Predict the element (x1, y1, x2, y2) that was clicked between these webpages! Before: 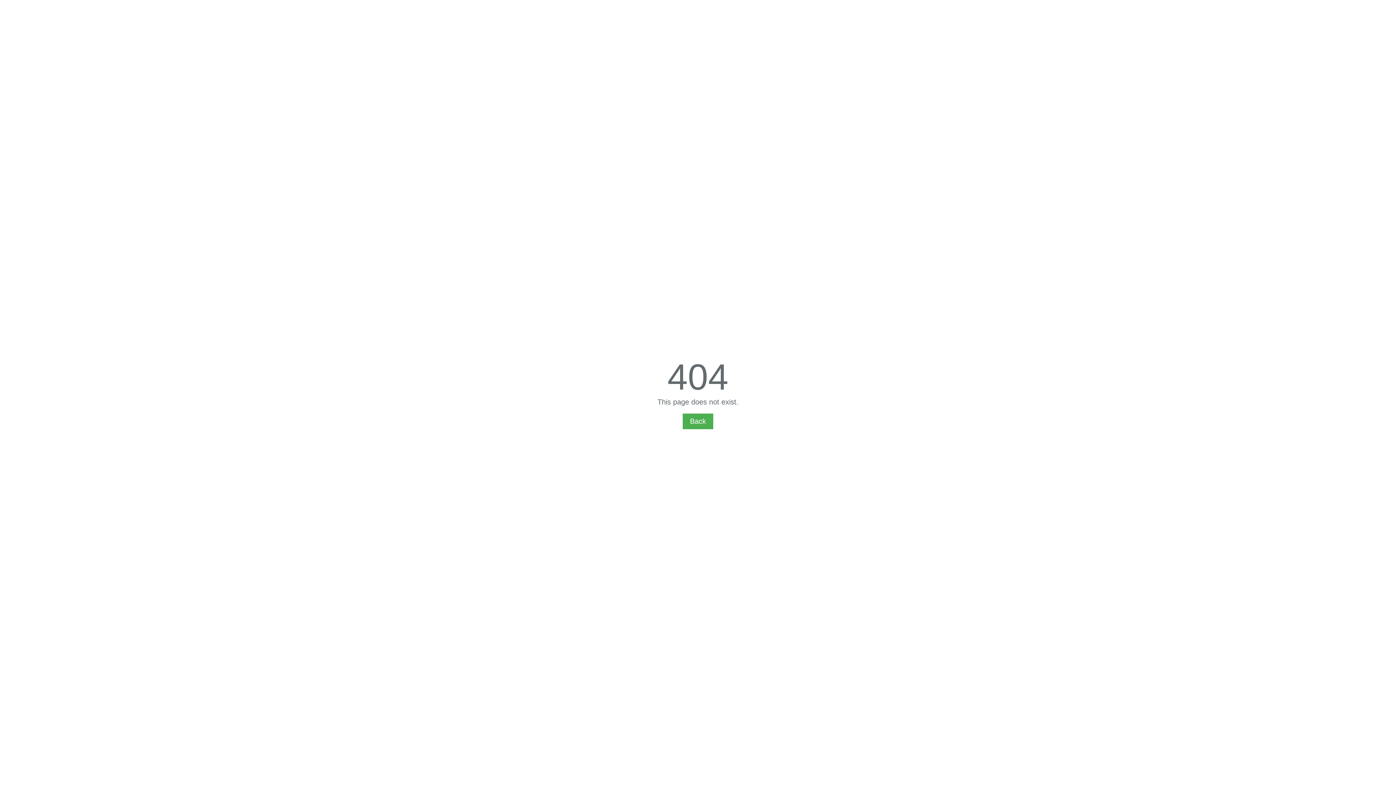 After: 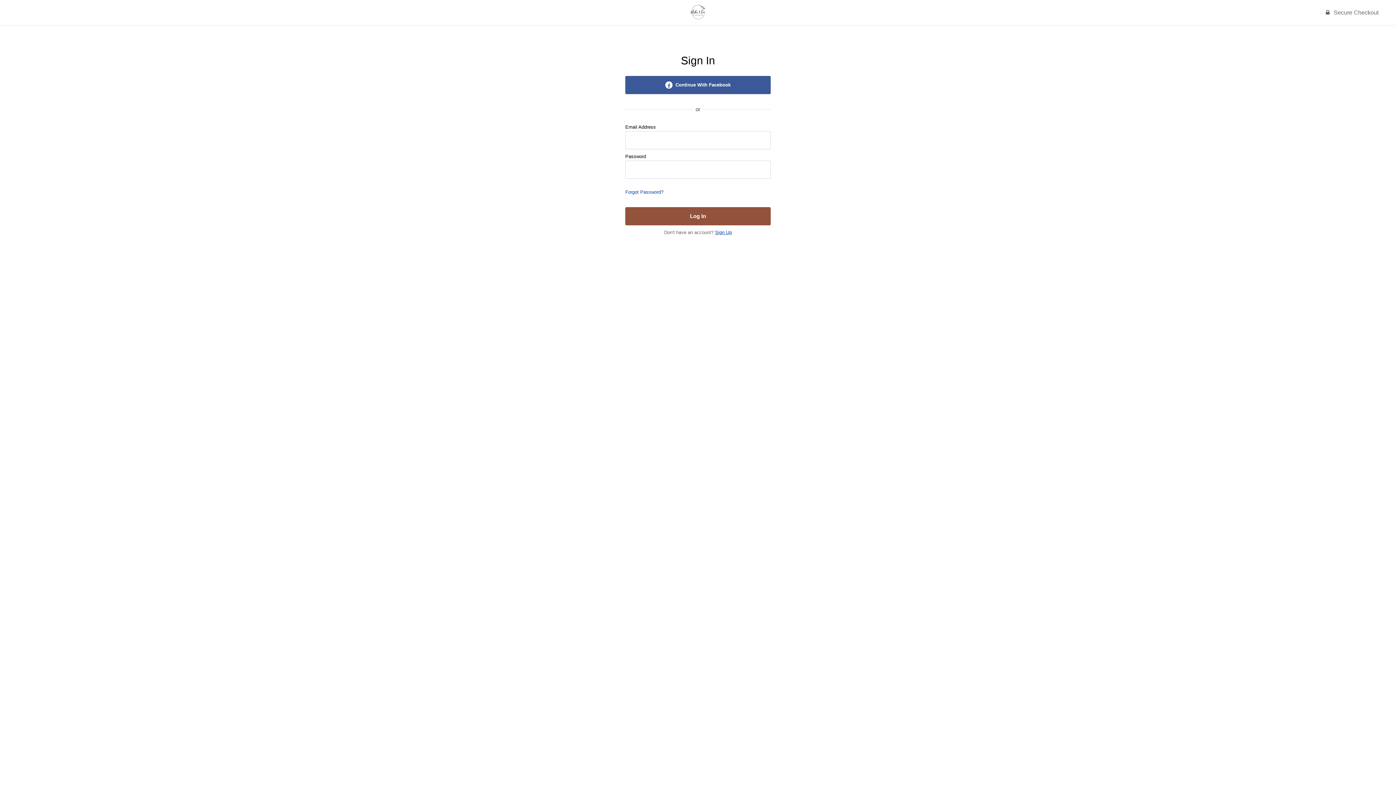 Action: bbox: (682, 413, 713, 429) label: Back